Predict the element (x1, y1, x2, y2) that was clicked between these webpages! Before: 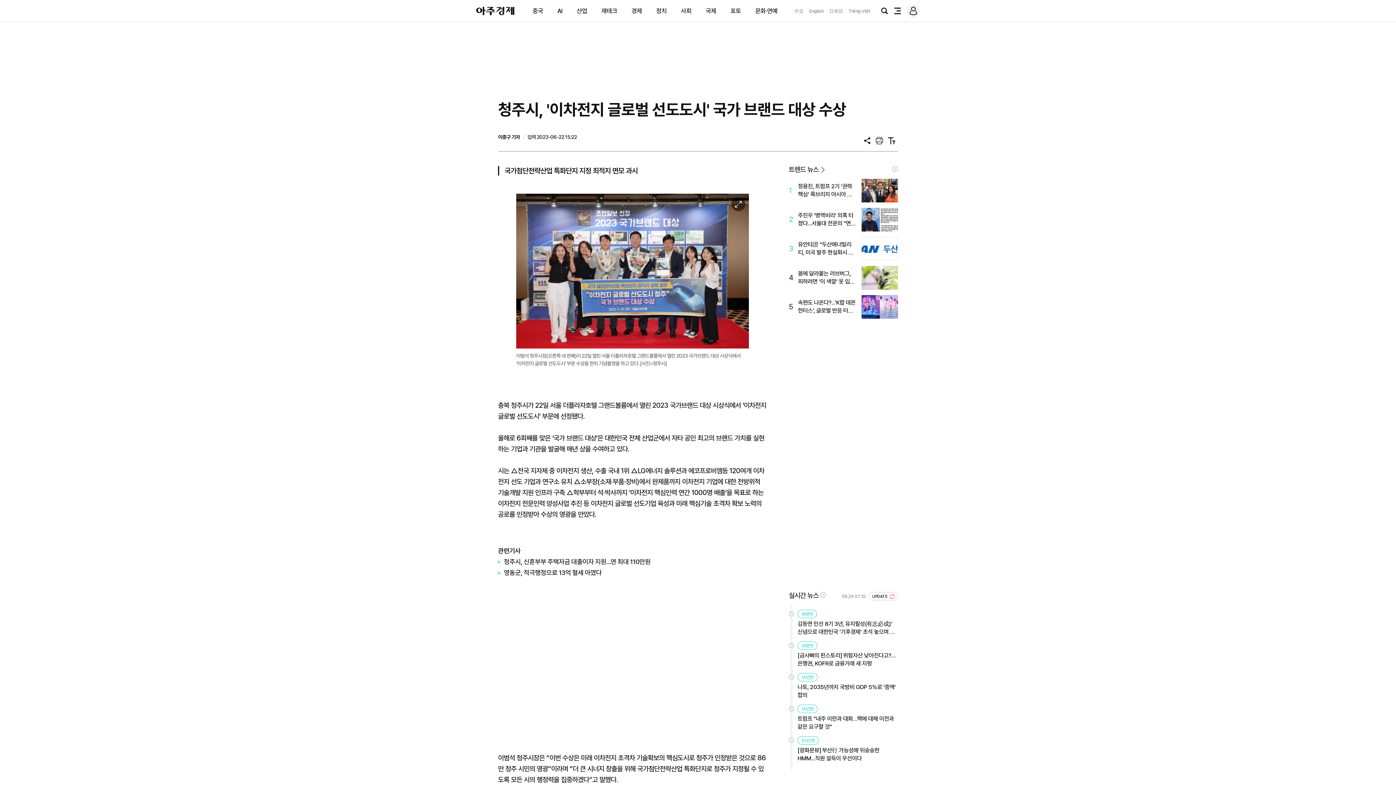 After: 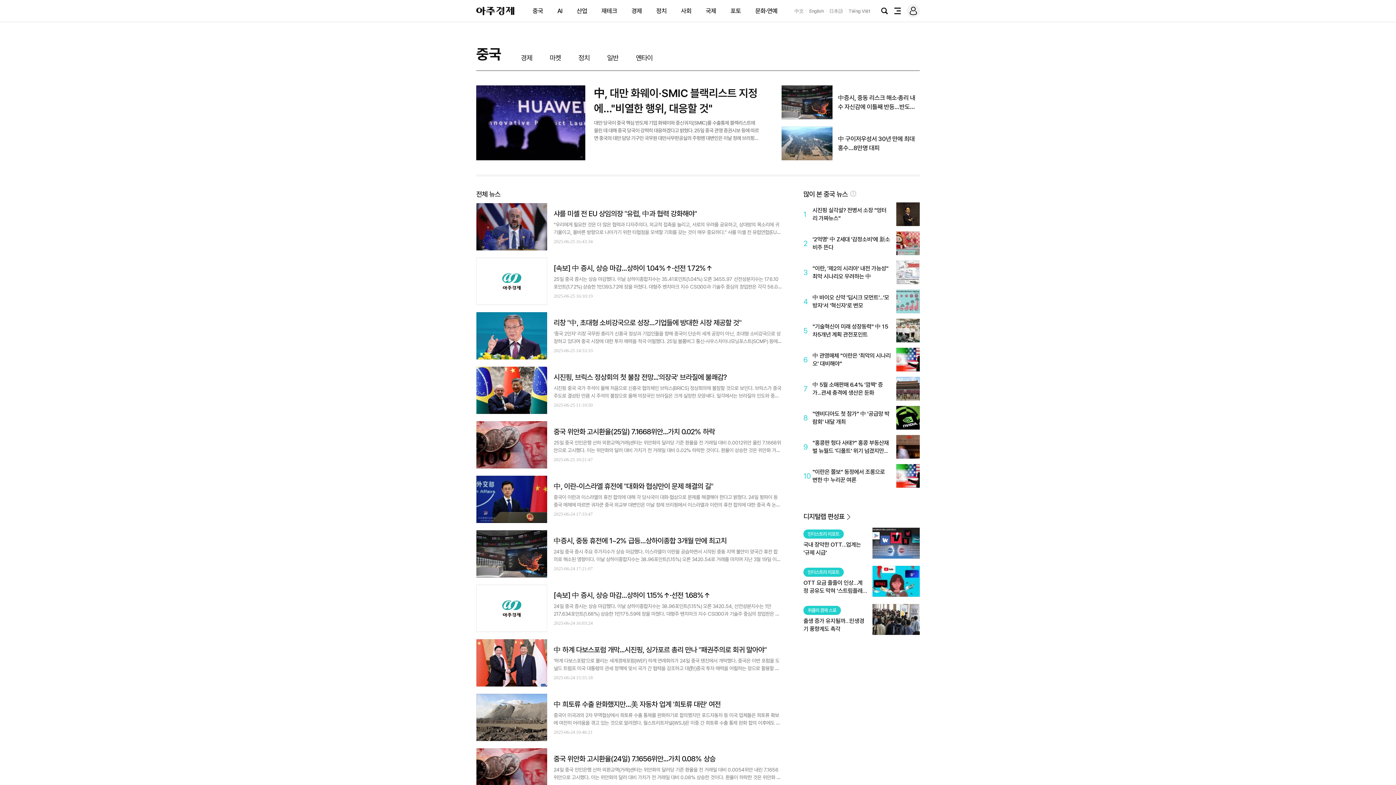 Action: label: 중국 bbox: (532, 7, 543, 14)